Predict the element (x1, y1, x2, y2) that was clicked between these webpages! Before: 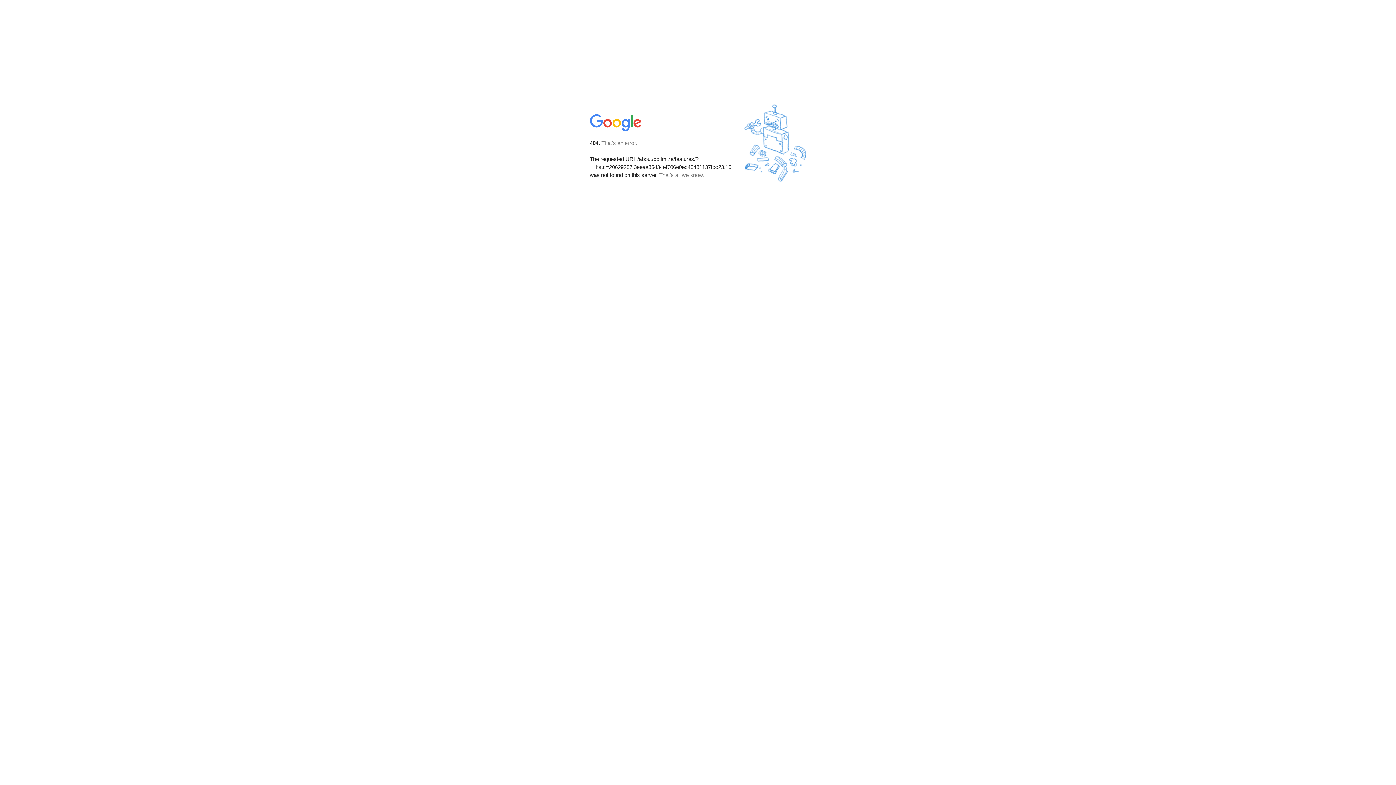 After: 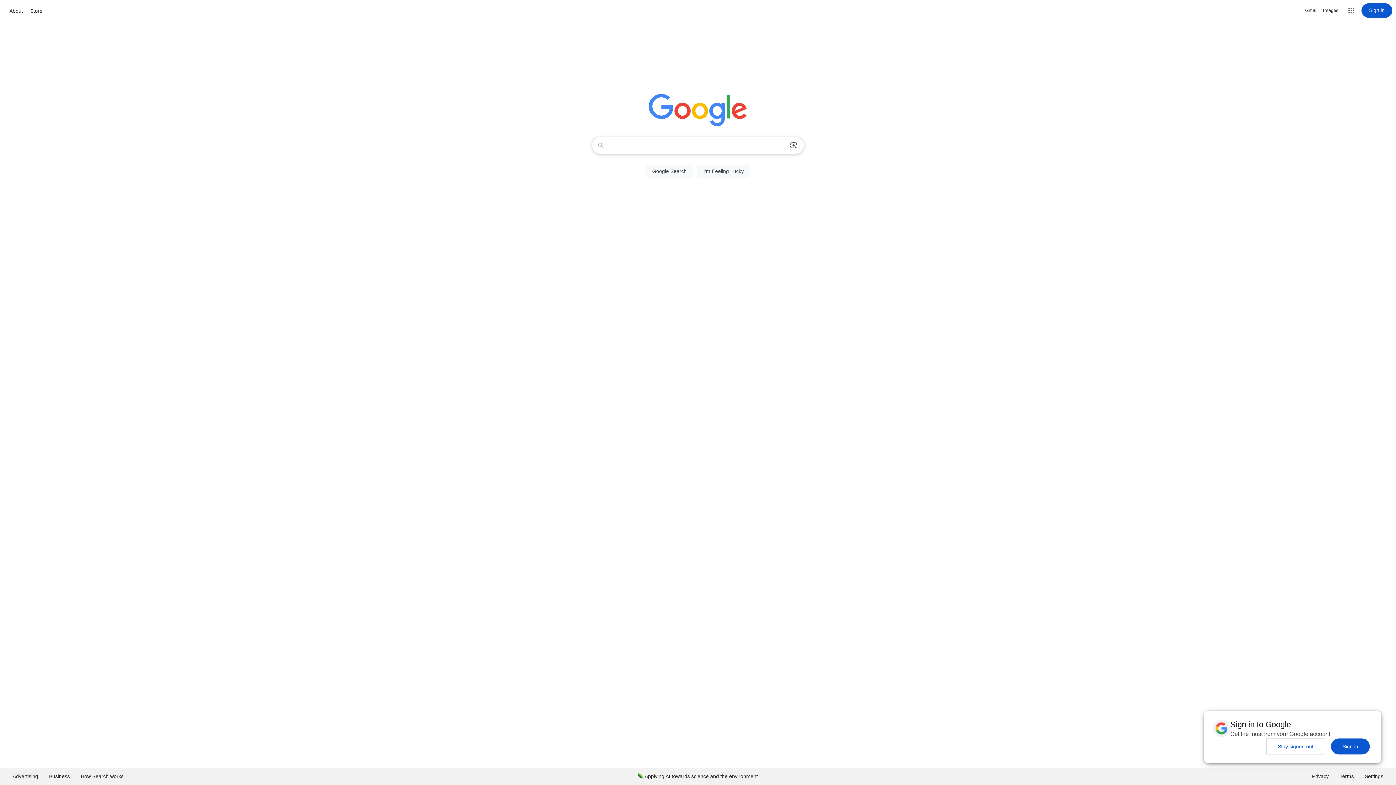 Action: bbox: (590, 127, 642, 134)